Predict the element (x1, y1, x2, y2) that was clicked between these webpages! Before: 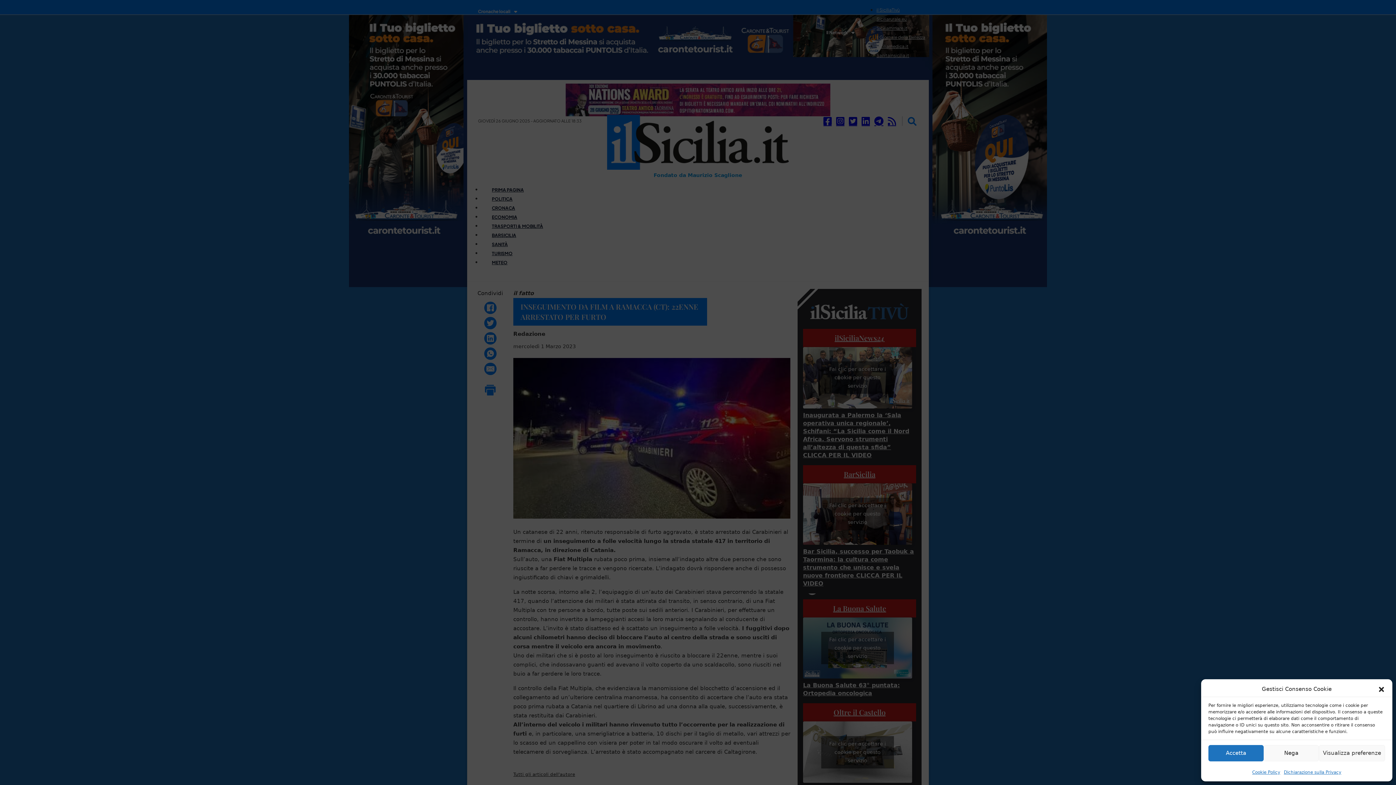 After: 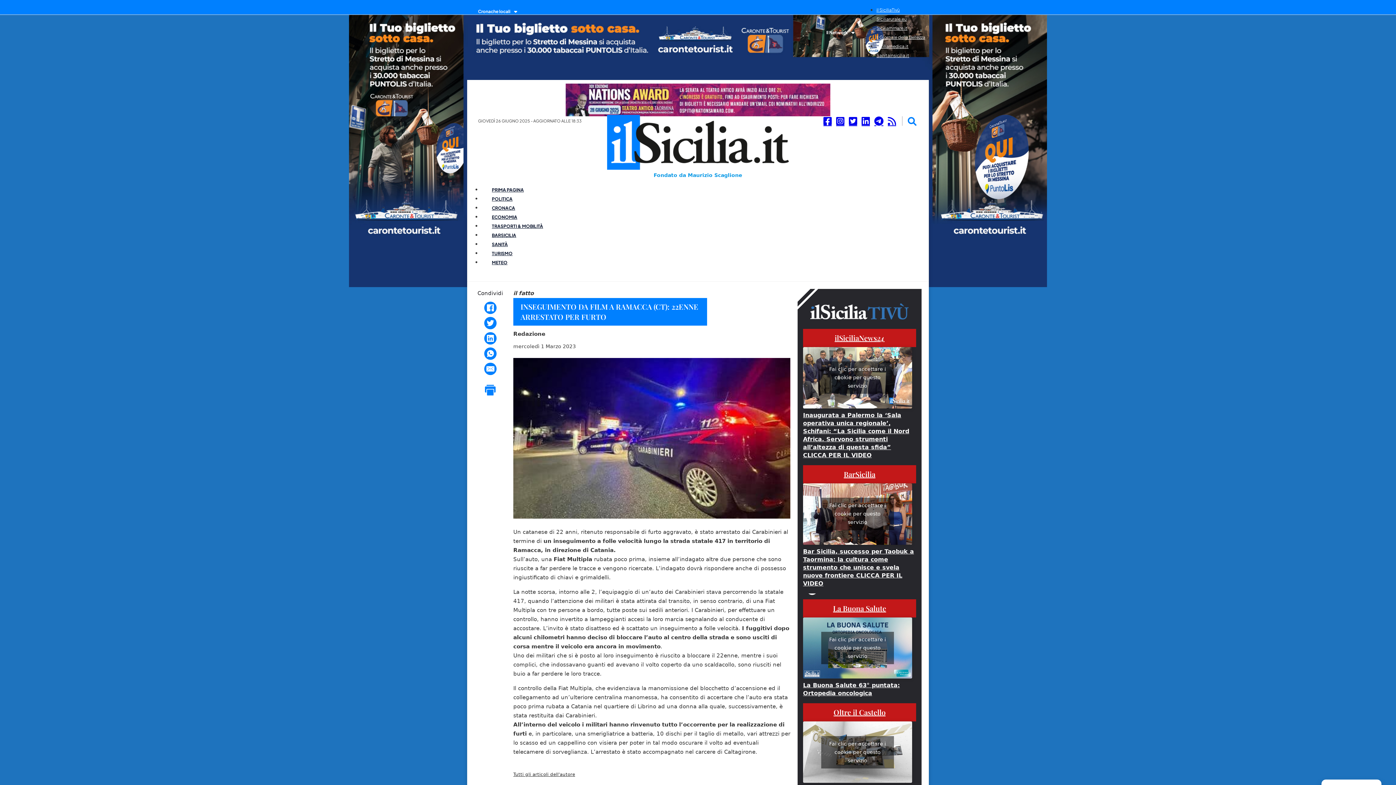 Action: bbox: (1378, 686, 1385, 693)